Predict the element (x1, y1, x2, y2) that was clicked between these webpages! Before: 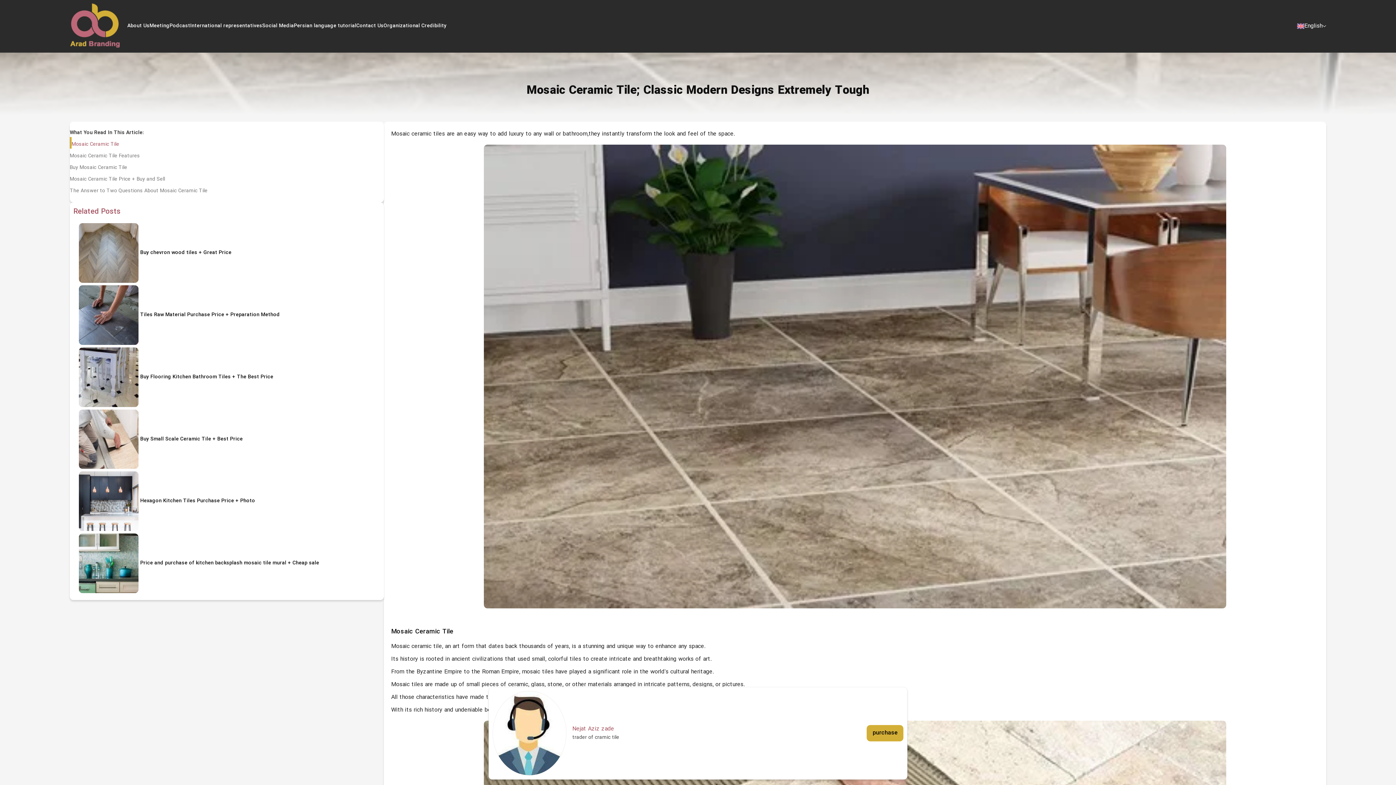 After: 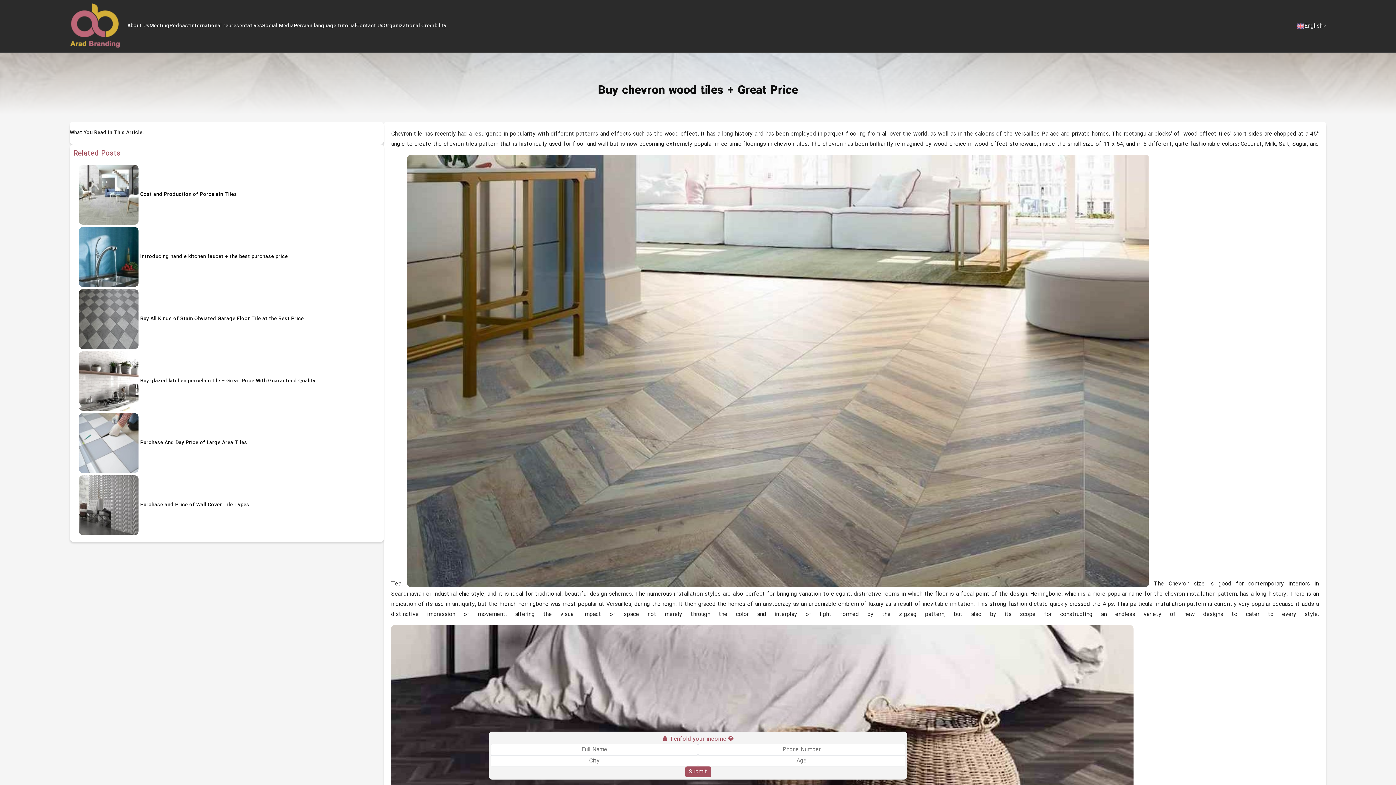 Action: bbox: (78, 223, 138, 282)